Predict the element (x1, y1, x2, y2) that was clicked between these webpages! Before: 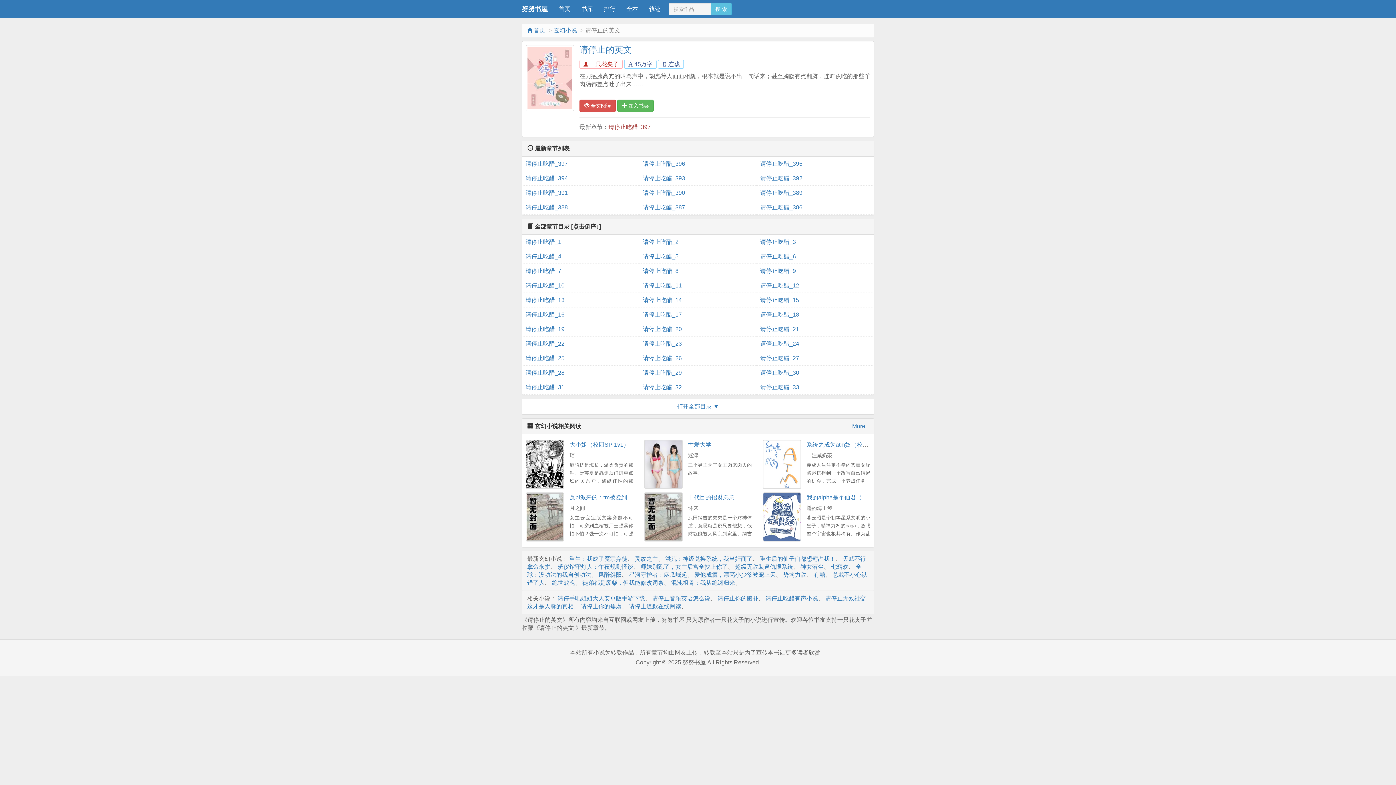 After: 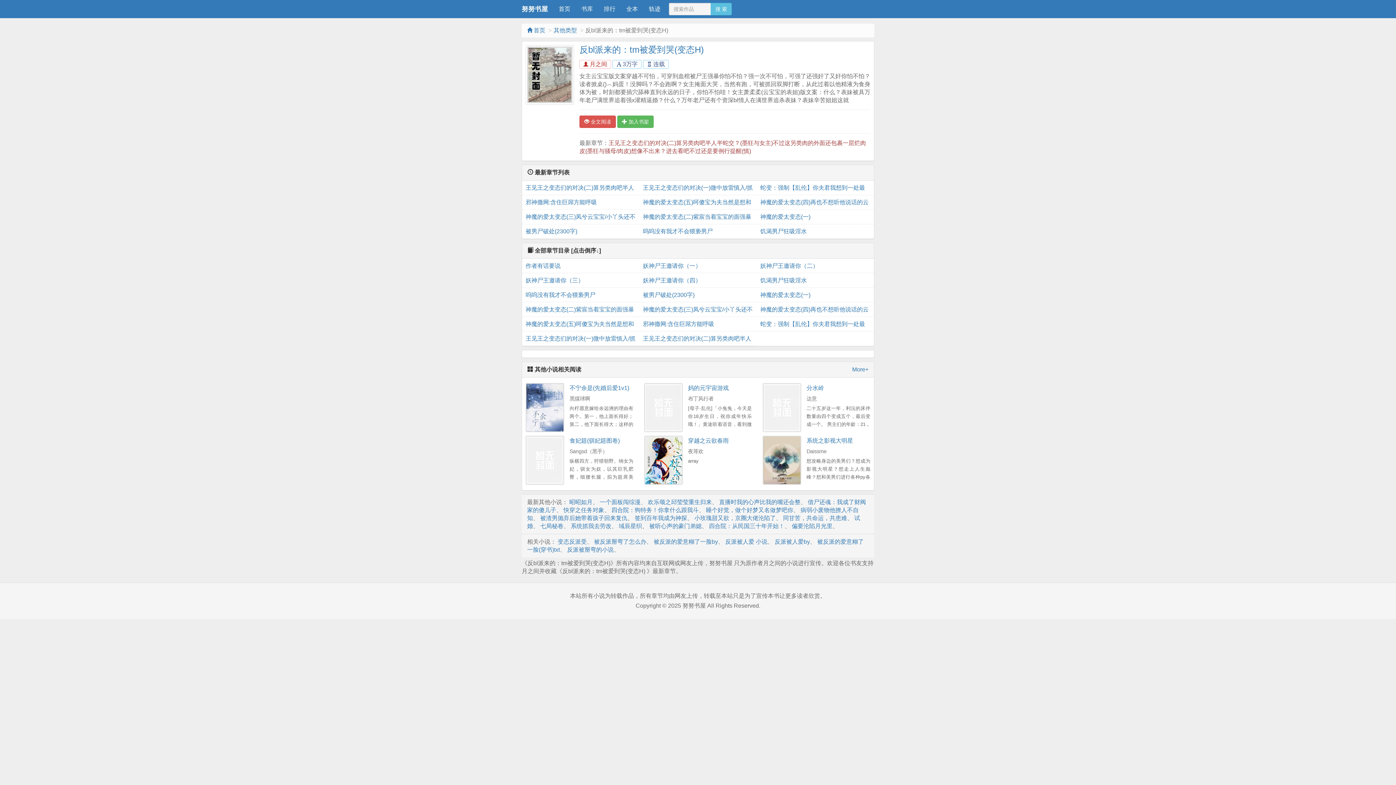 Action: bbox: (569, 494, 652, 500) label: 反bl派来的：tm被爱到哭(变态H)